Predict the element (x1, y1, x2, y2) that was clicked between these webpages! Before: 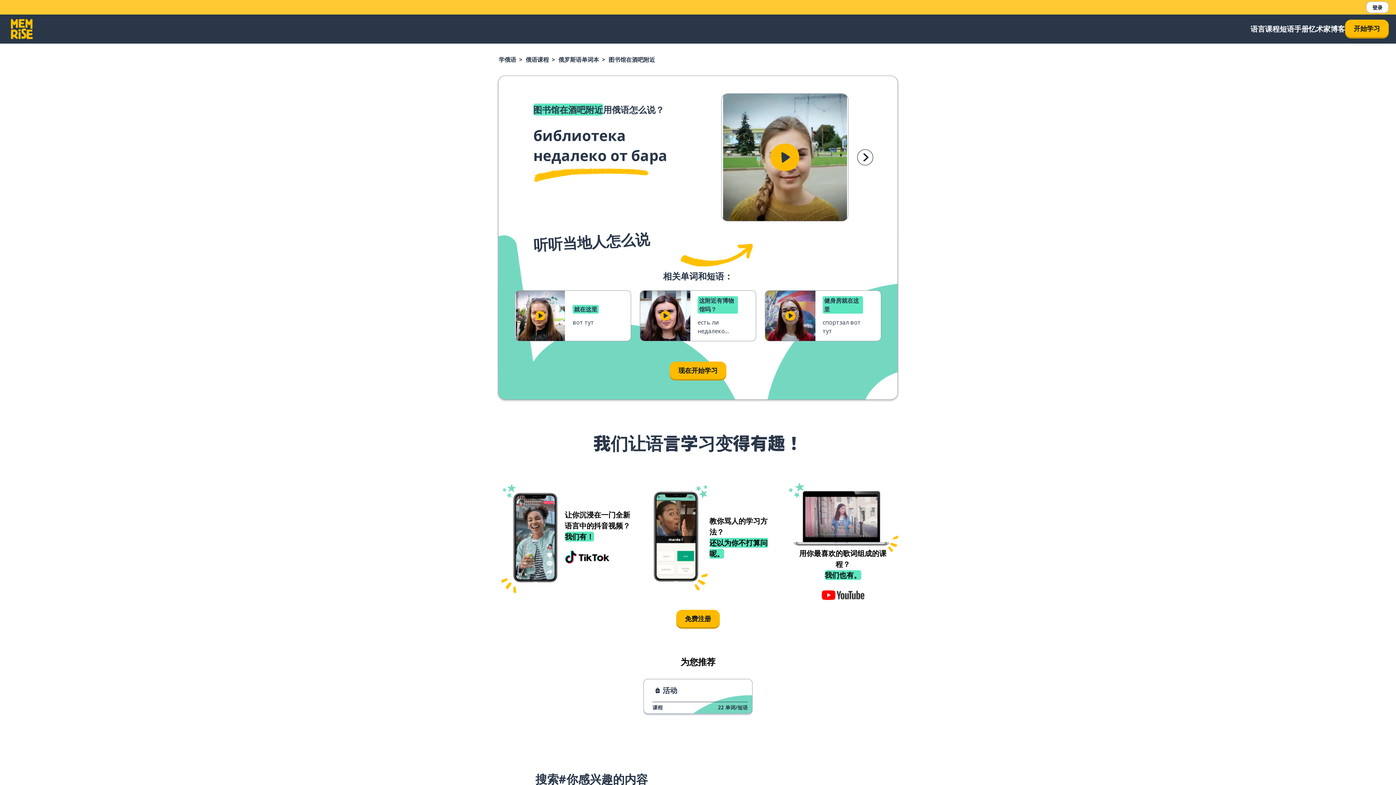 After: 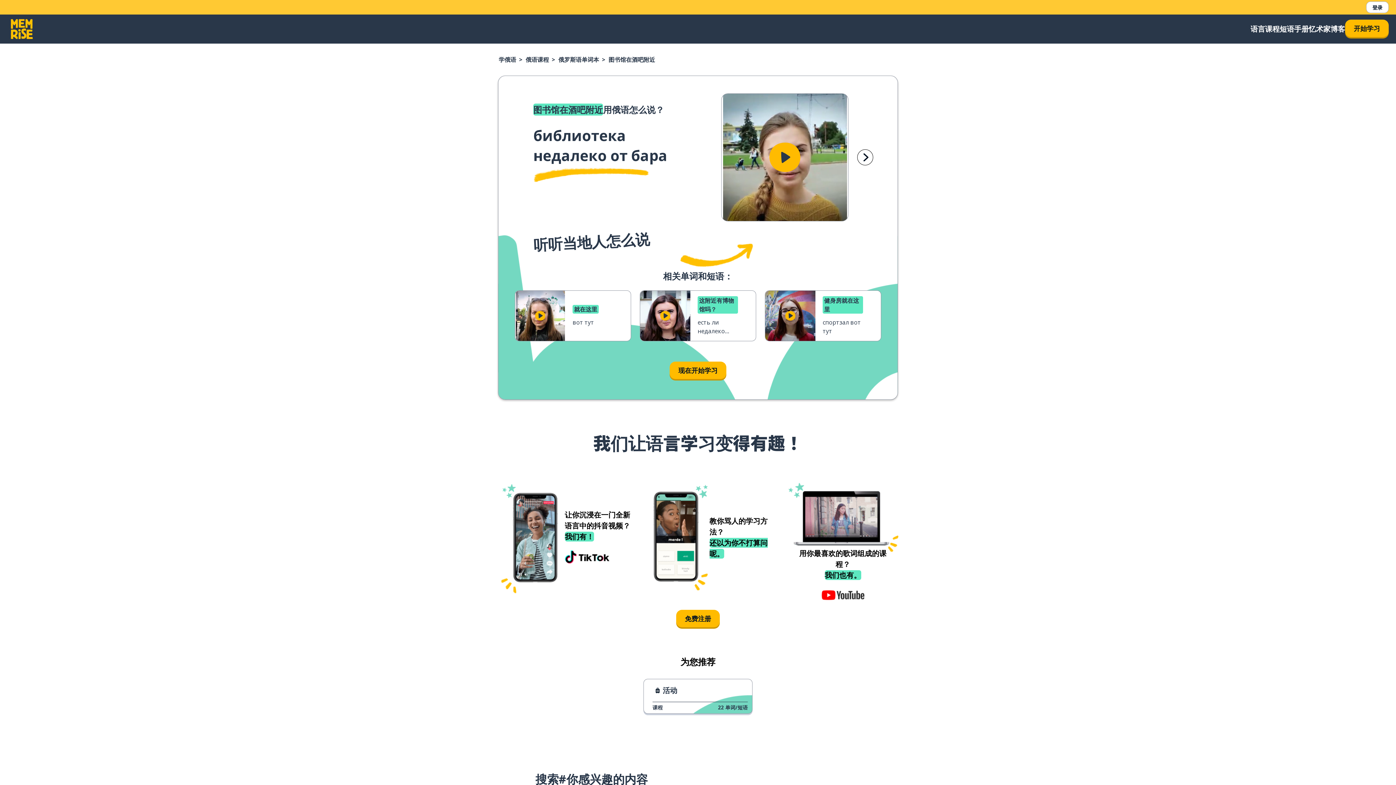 Action: bbox: (721, 93, 848, 221) label: 播放键图标